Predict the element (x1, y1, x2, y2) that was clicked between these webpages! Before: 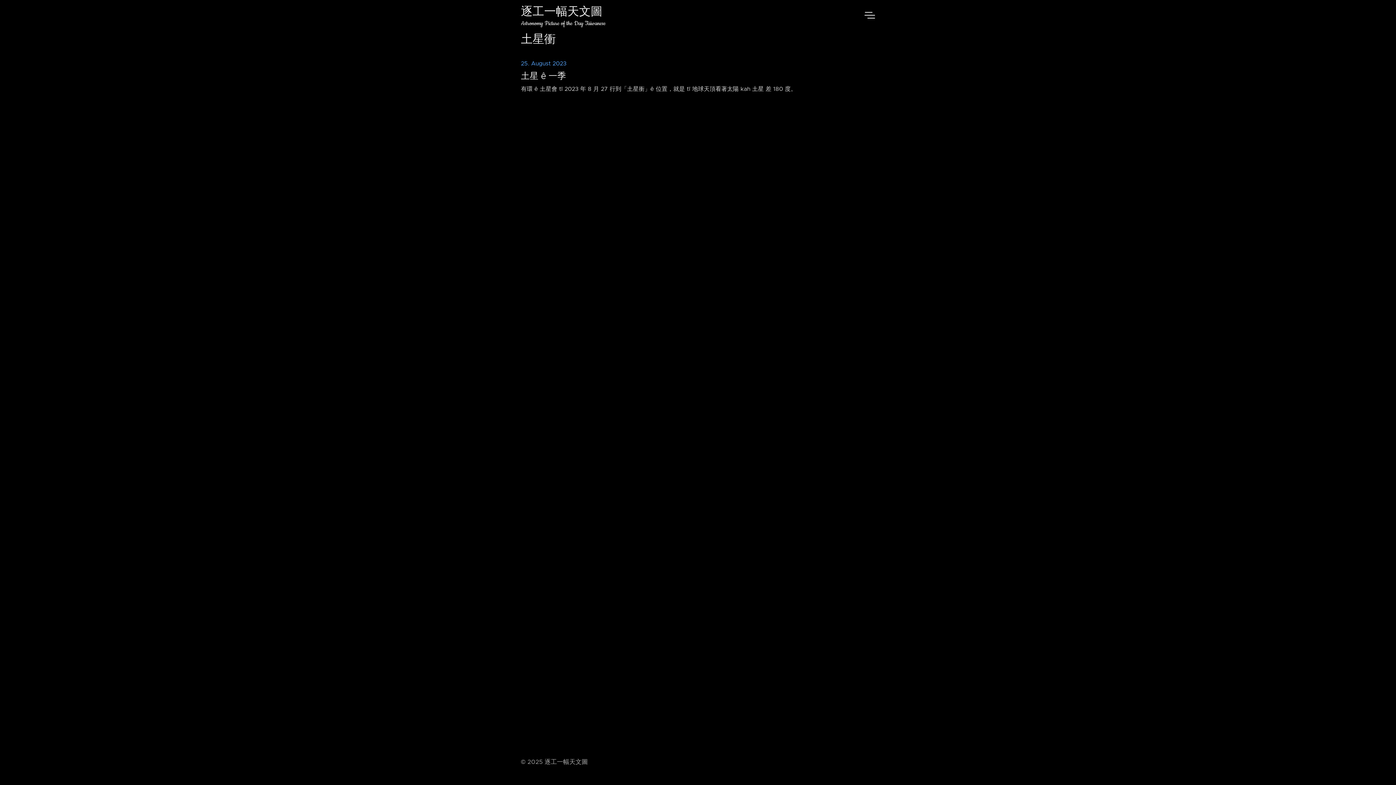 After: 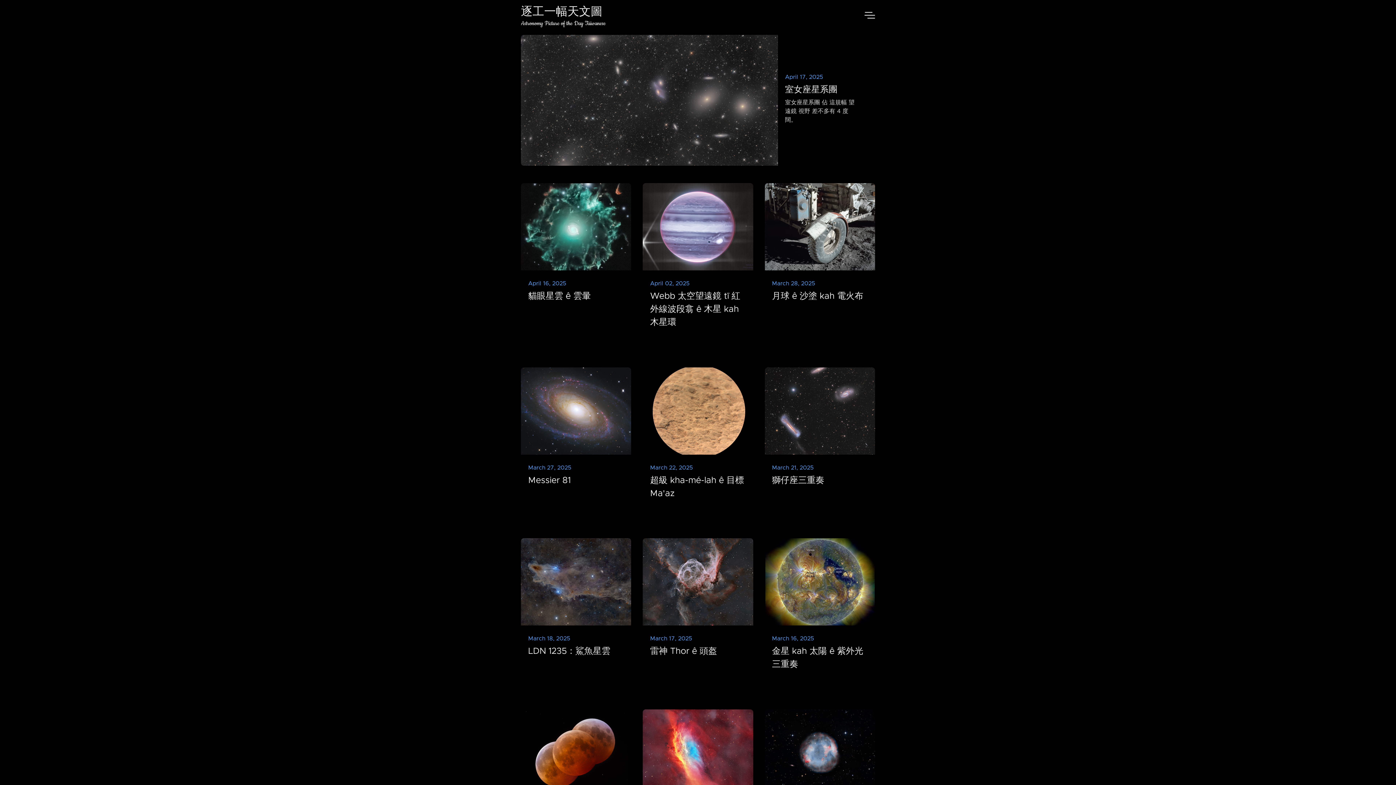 Action: bbox: (512, 19, 614, 27) label: Astronomy Picture of the Day Taiwanese